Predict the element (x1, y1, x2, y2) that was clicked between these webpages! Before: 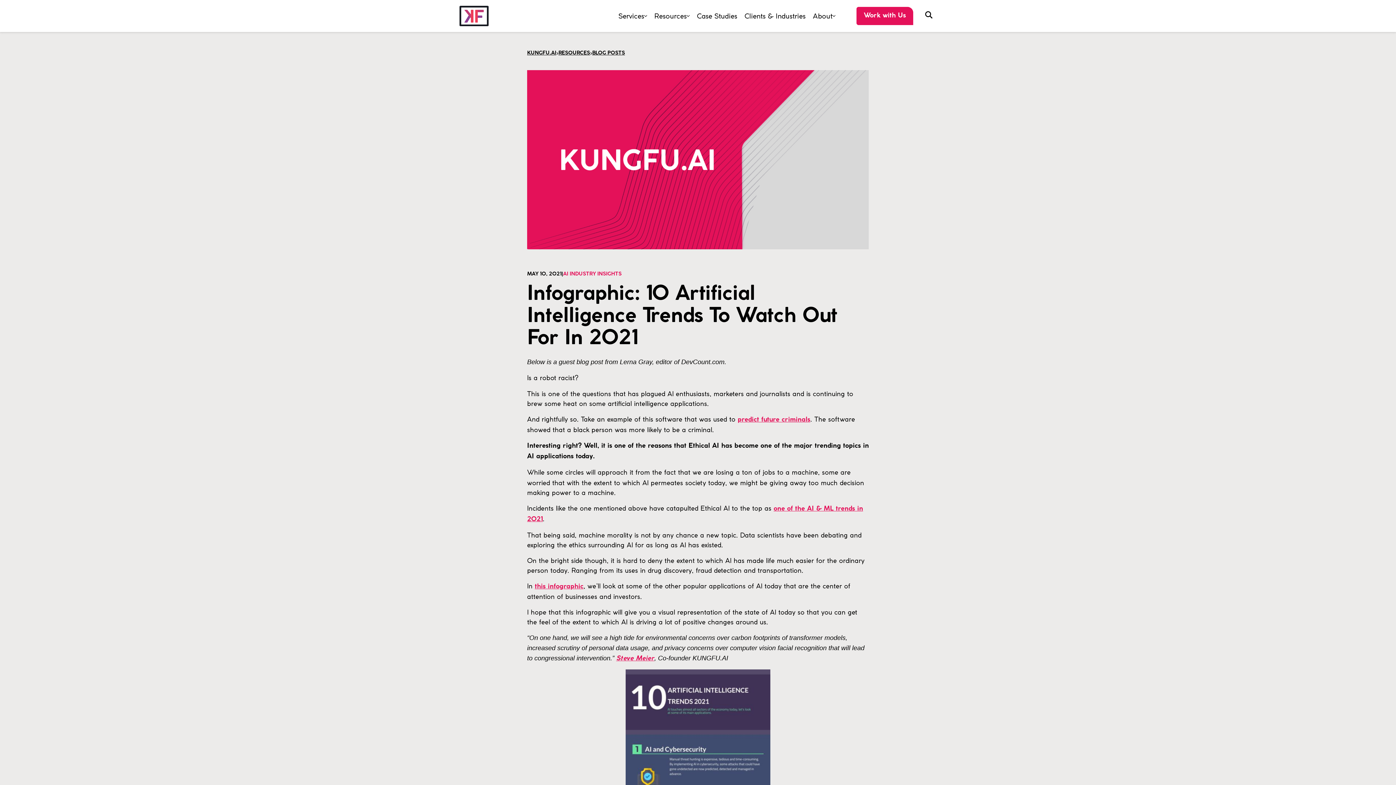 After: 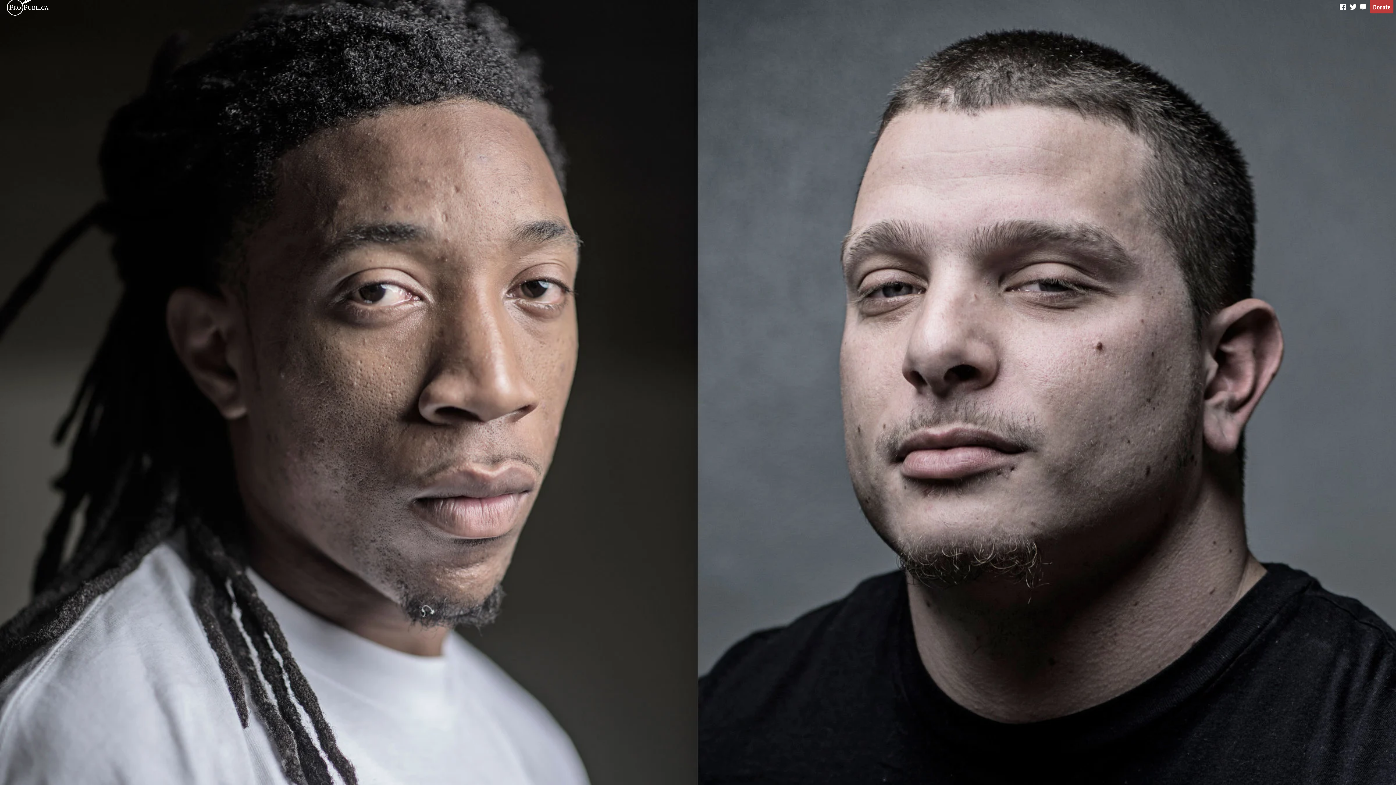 Action: bbox: (737, 416, 810, 423) label: predict future criminals